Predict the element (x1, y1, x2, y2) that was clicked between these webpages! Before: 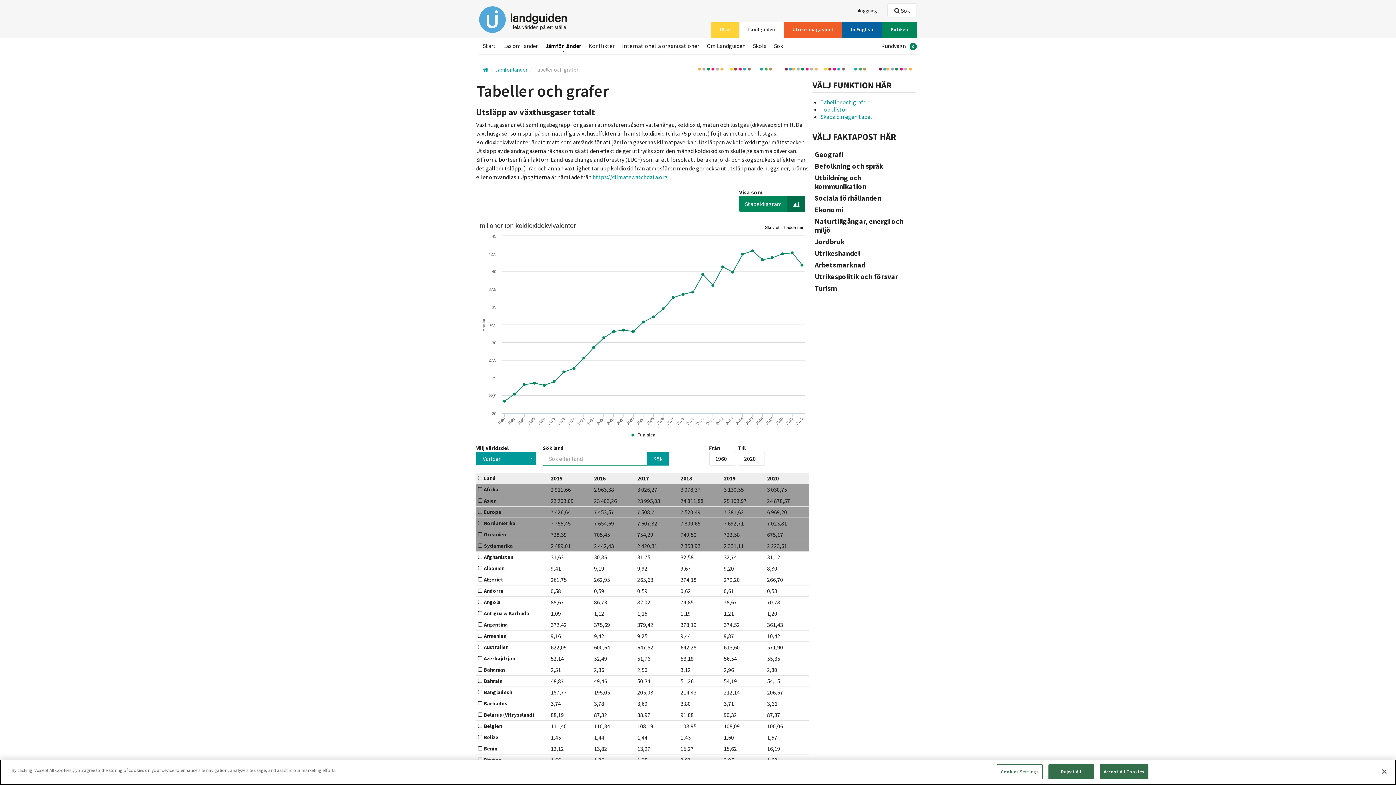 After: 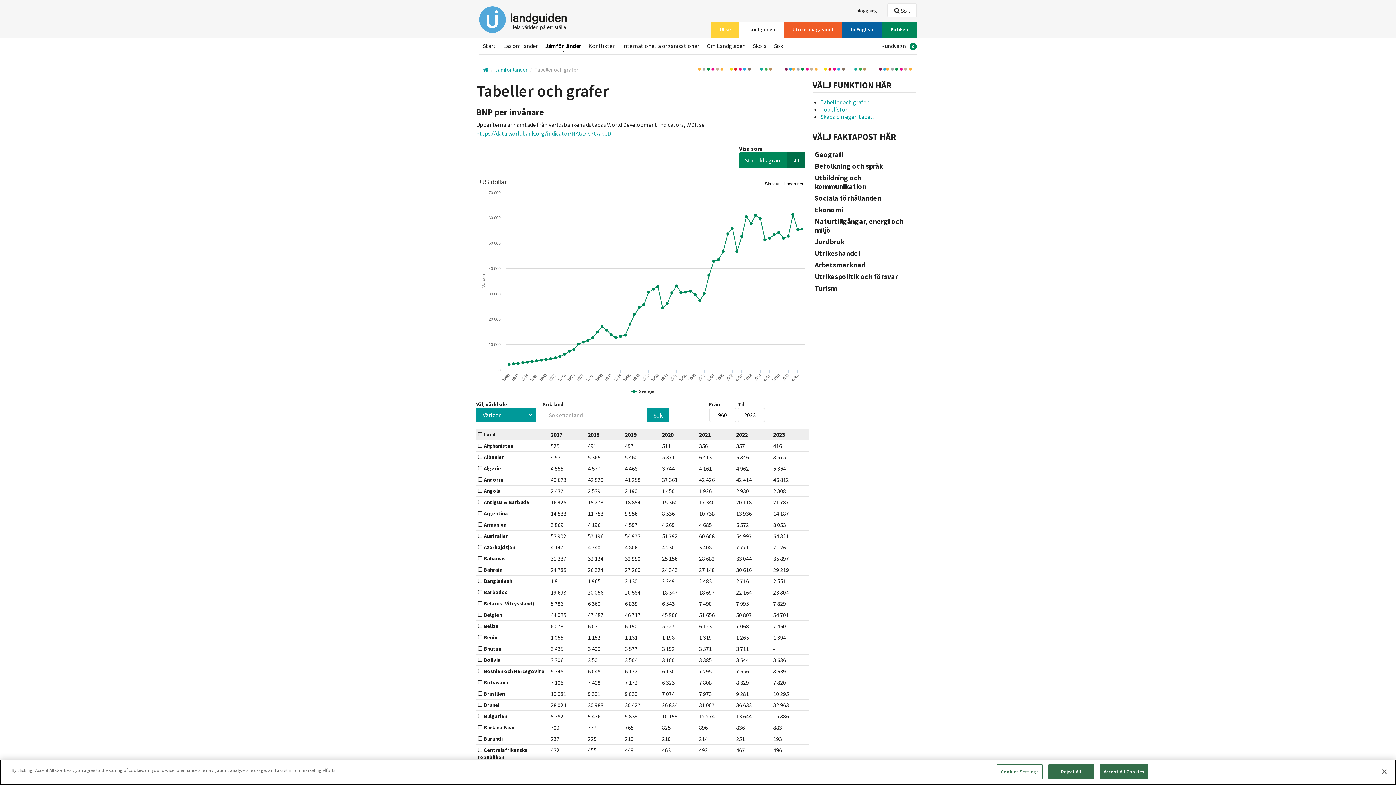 Action: bbox: (820, 98, 868, 105) label: Tabeller och grafer